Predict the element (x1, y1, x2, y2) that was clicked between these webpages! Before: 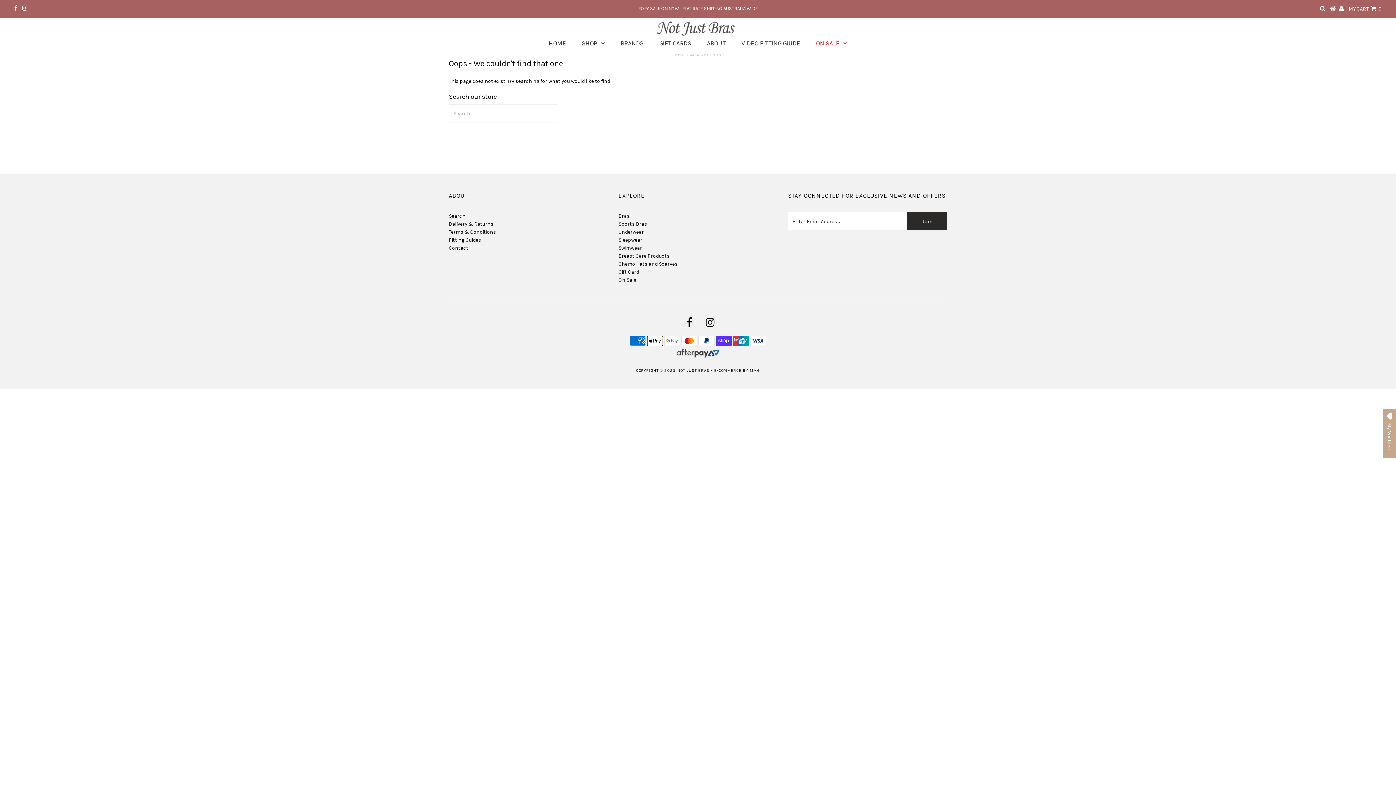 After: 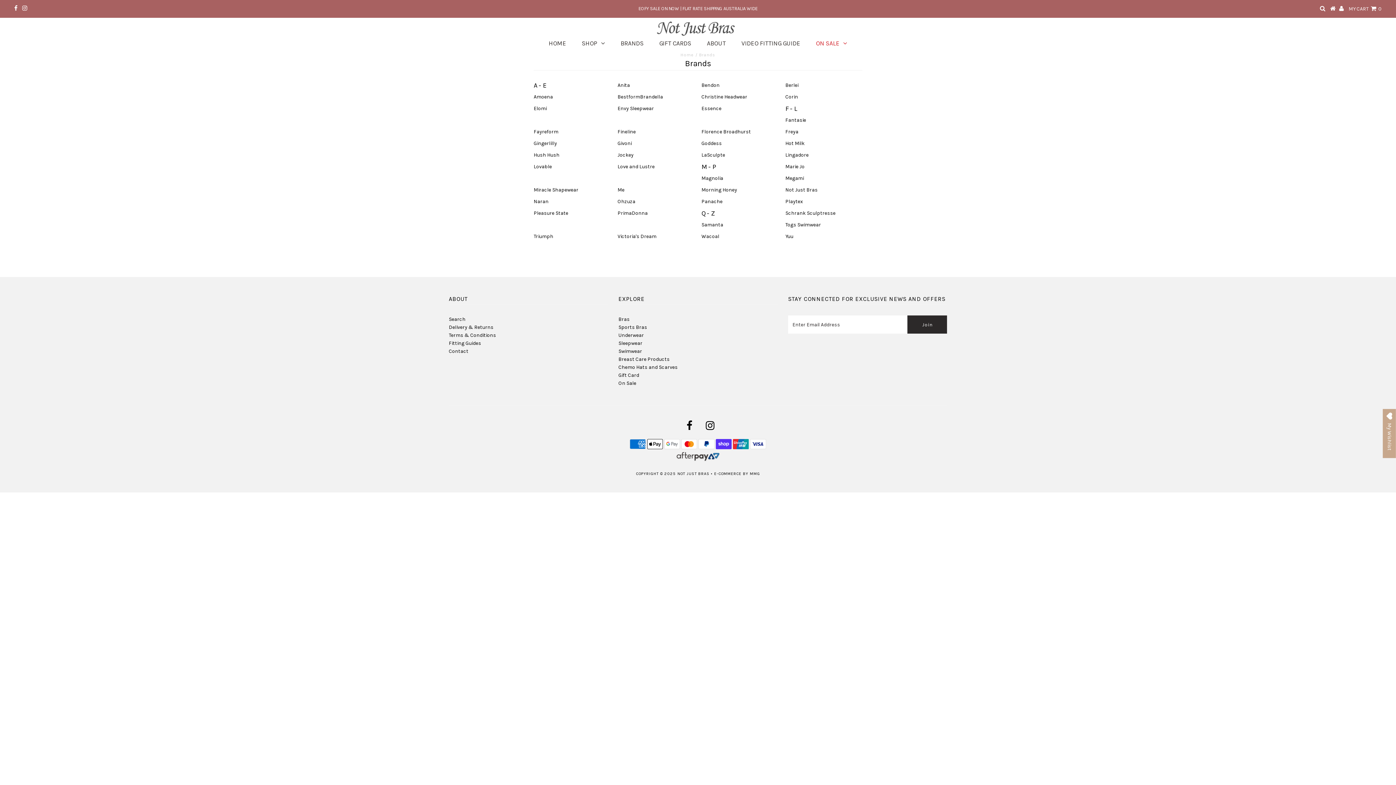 Action: bbox: (613, 37, 651, 50) label: BRANDS